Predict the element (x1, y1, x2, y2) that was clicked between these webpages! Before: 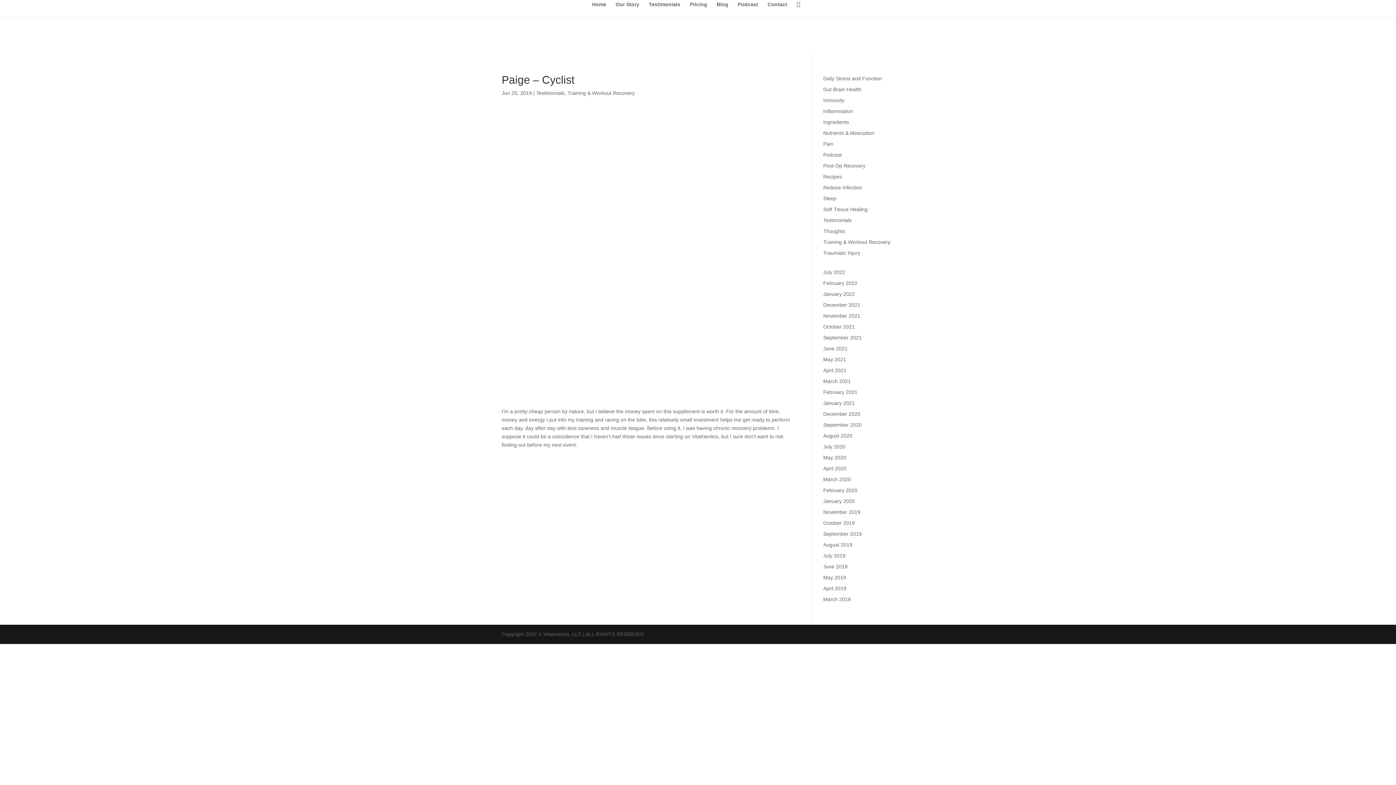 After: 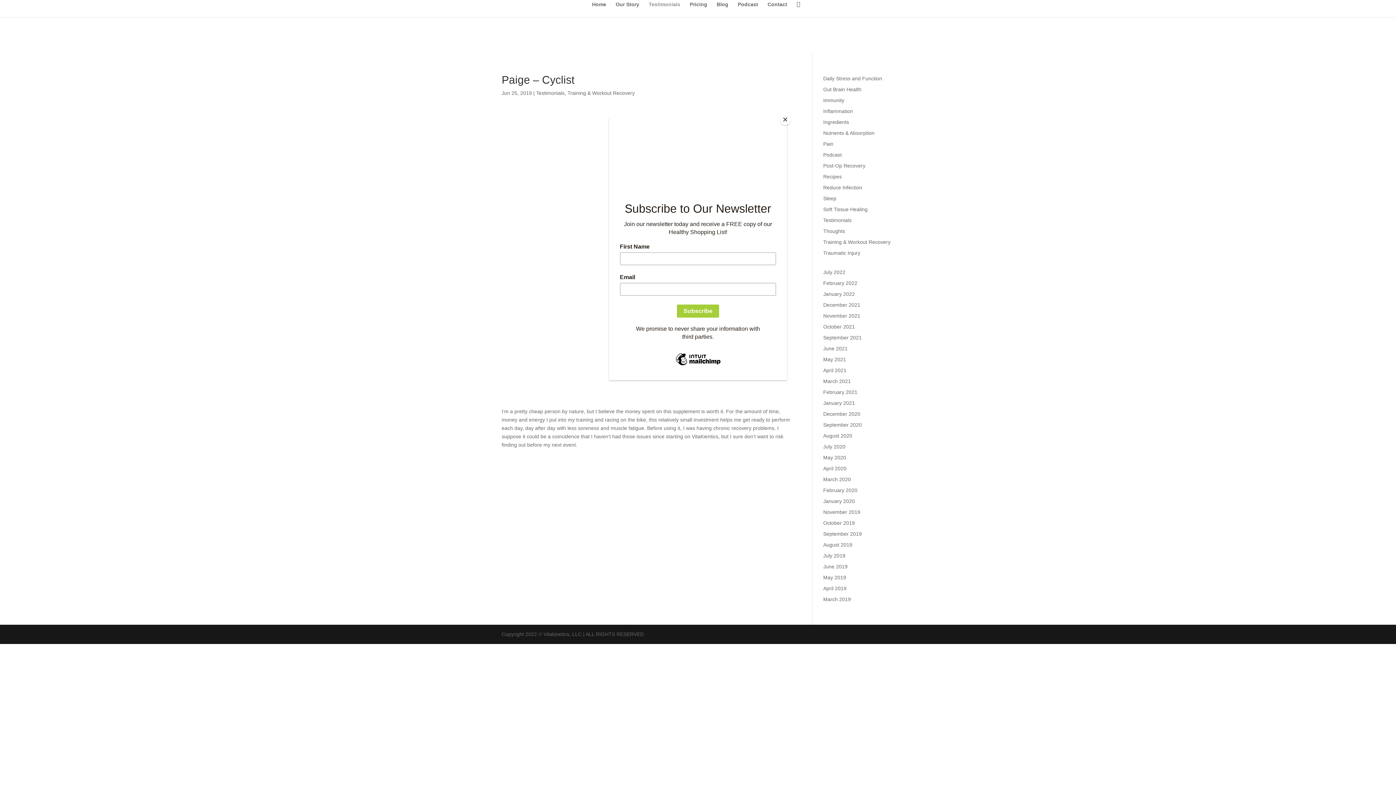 Action: bbox: (648, 1, 680, 17) label: Testimonials